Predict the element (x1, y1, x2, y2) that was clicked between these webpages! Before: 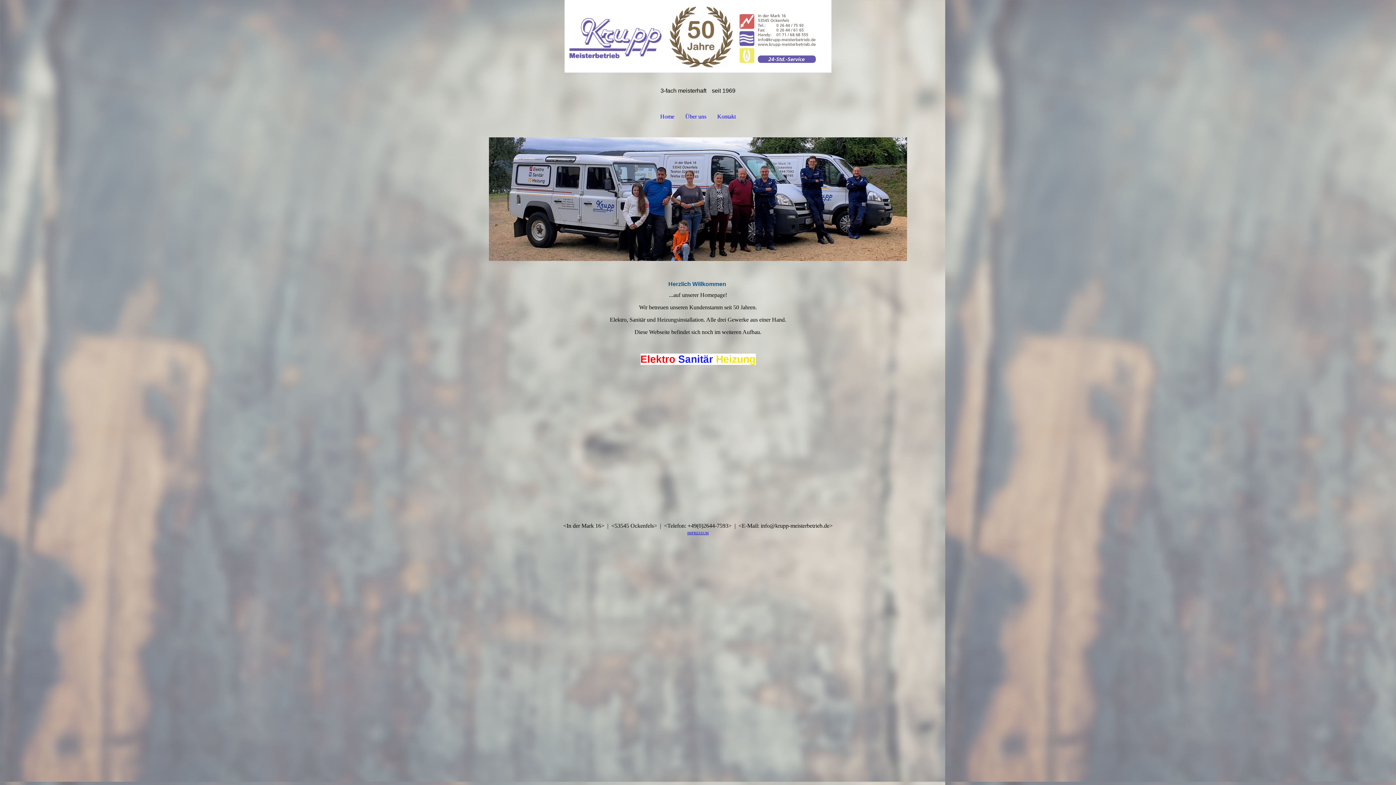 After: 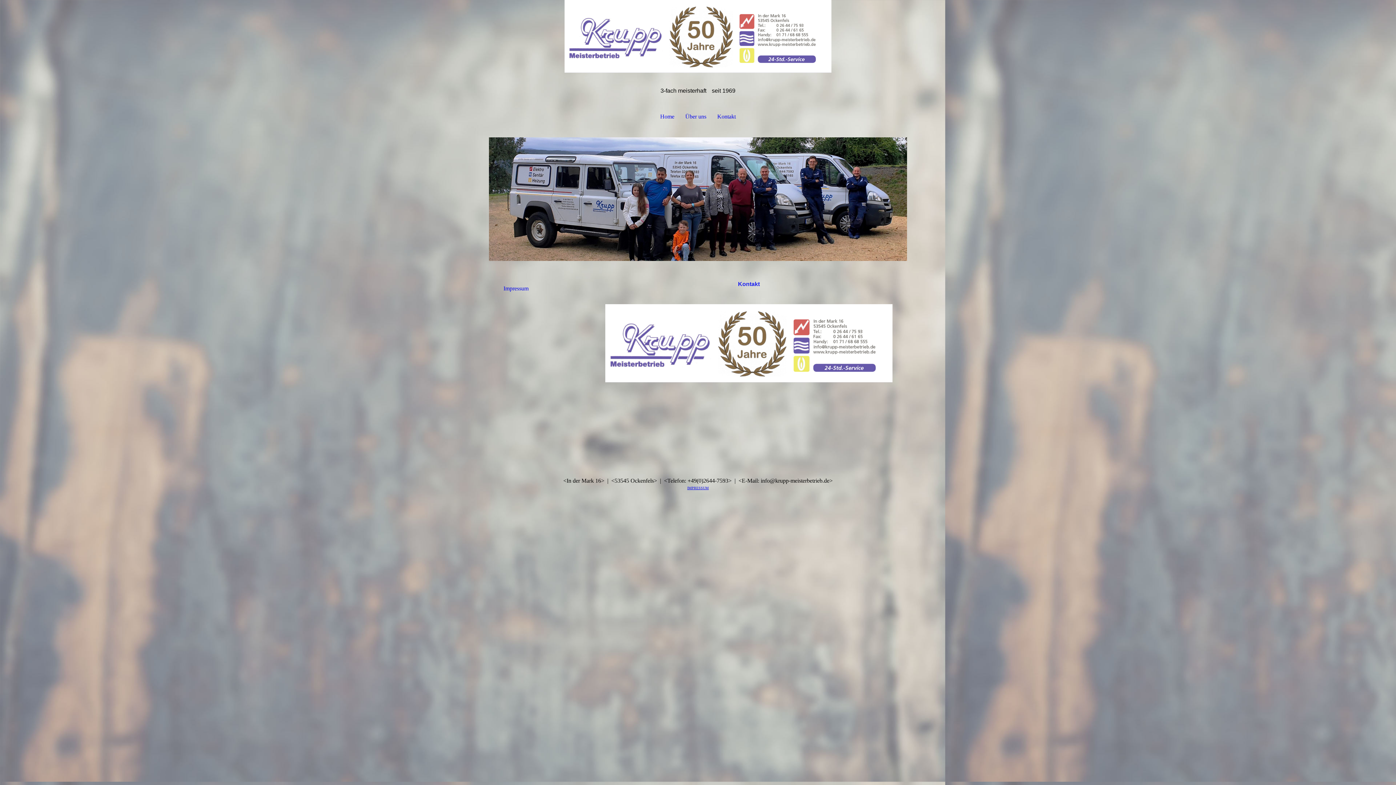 Action: label: Kontakt bbox: (712, 108, 741, 124)